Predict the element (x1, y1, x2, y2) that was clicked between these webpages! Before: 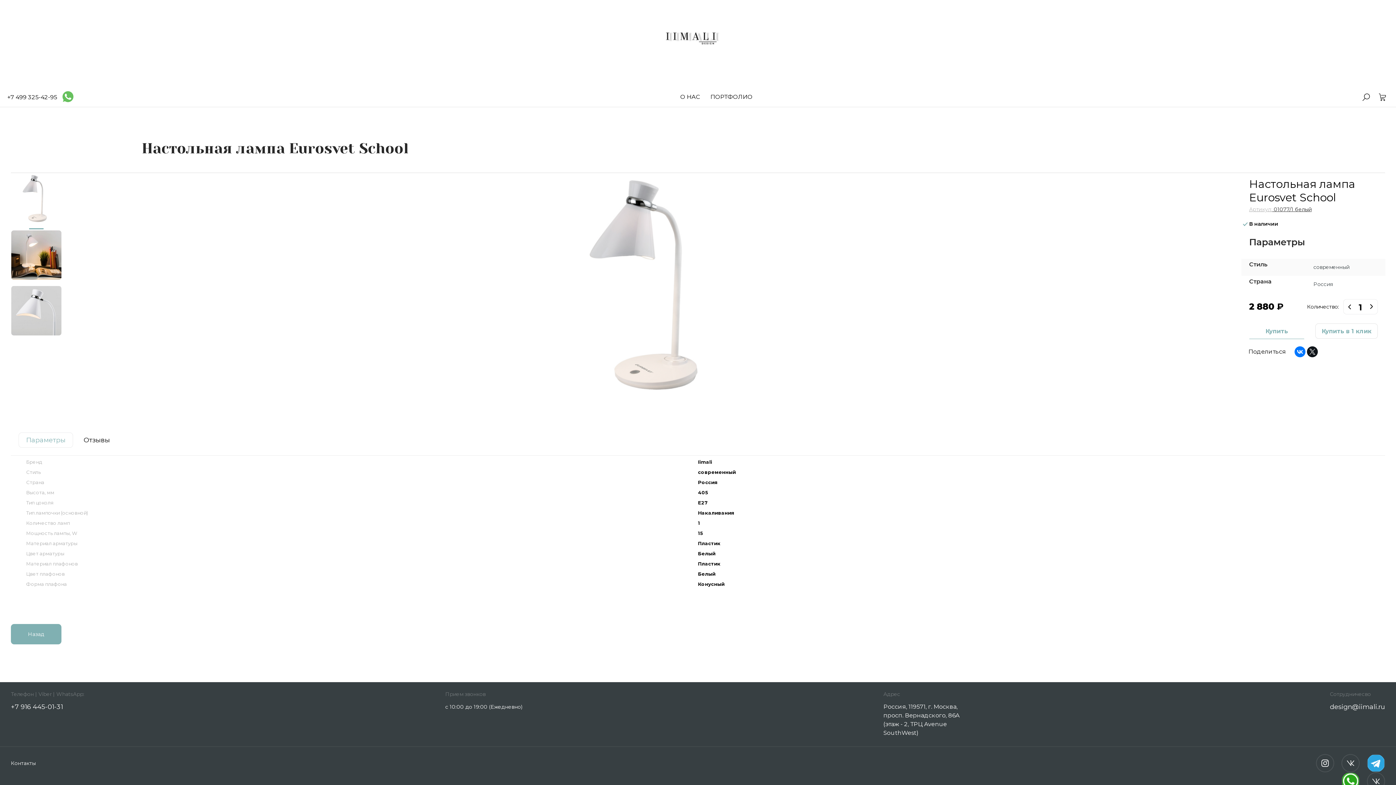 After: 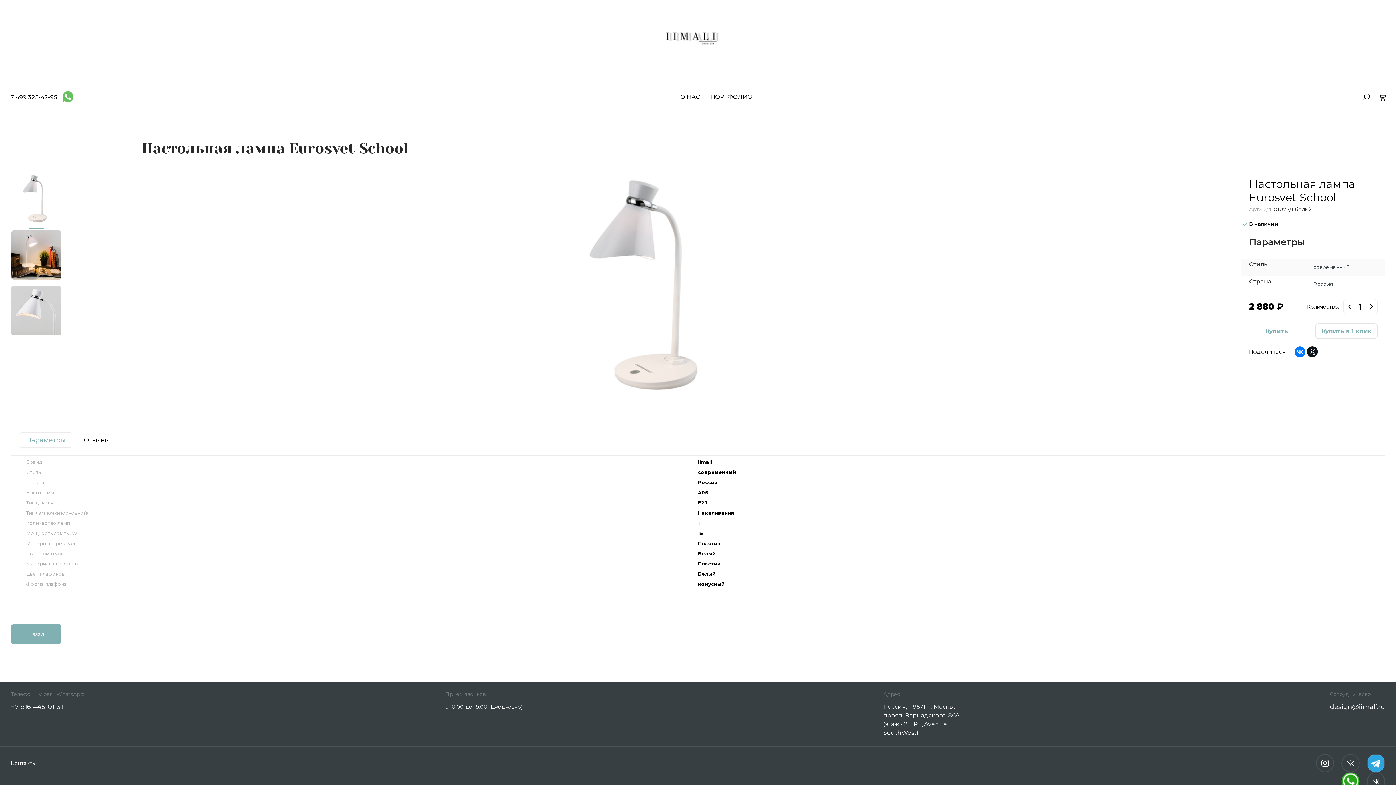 Action: label: design@iimali.ru bbox: (1330, 703, 1385, 711)